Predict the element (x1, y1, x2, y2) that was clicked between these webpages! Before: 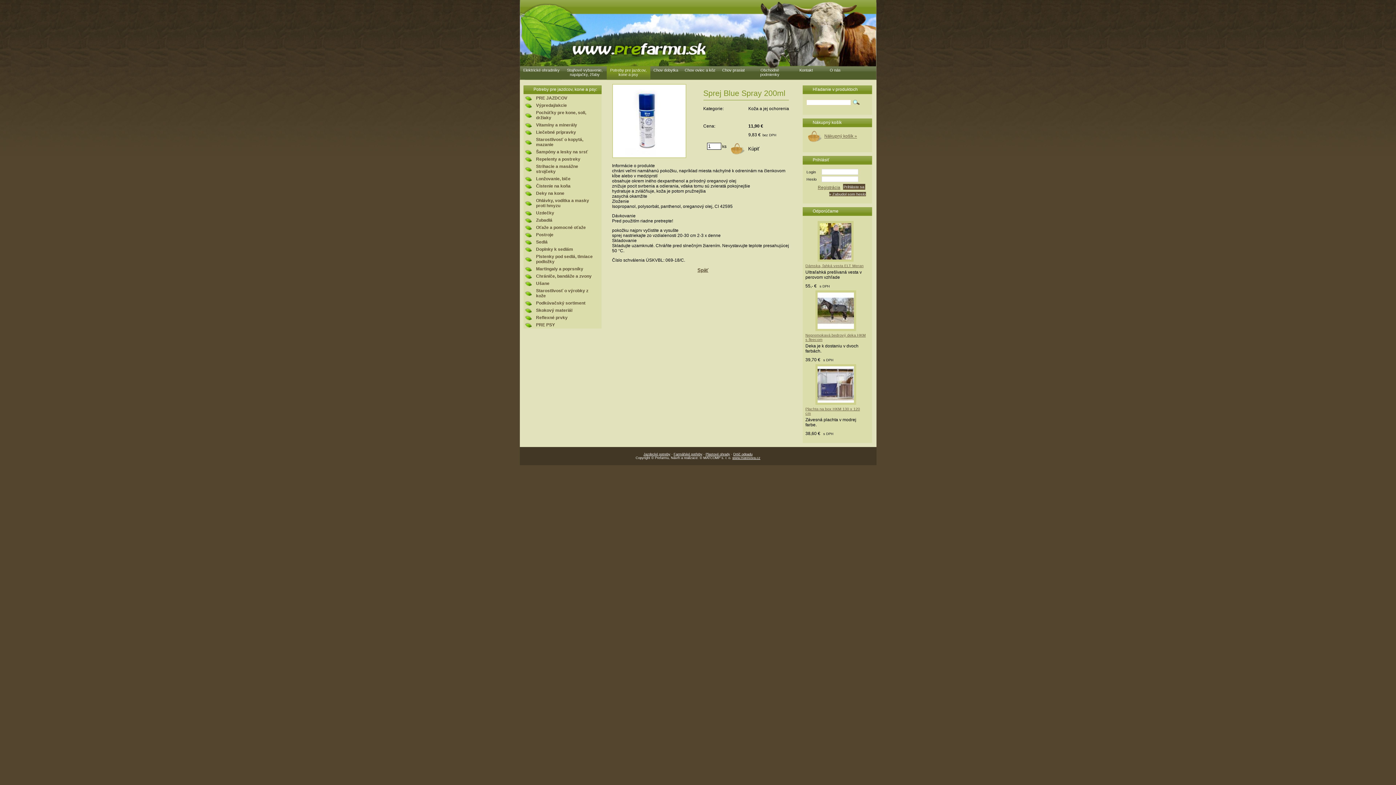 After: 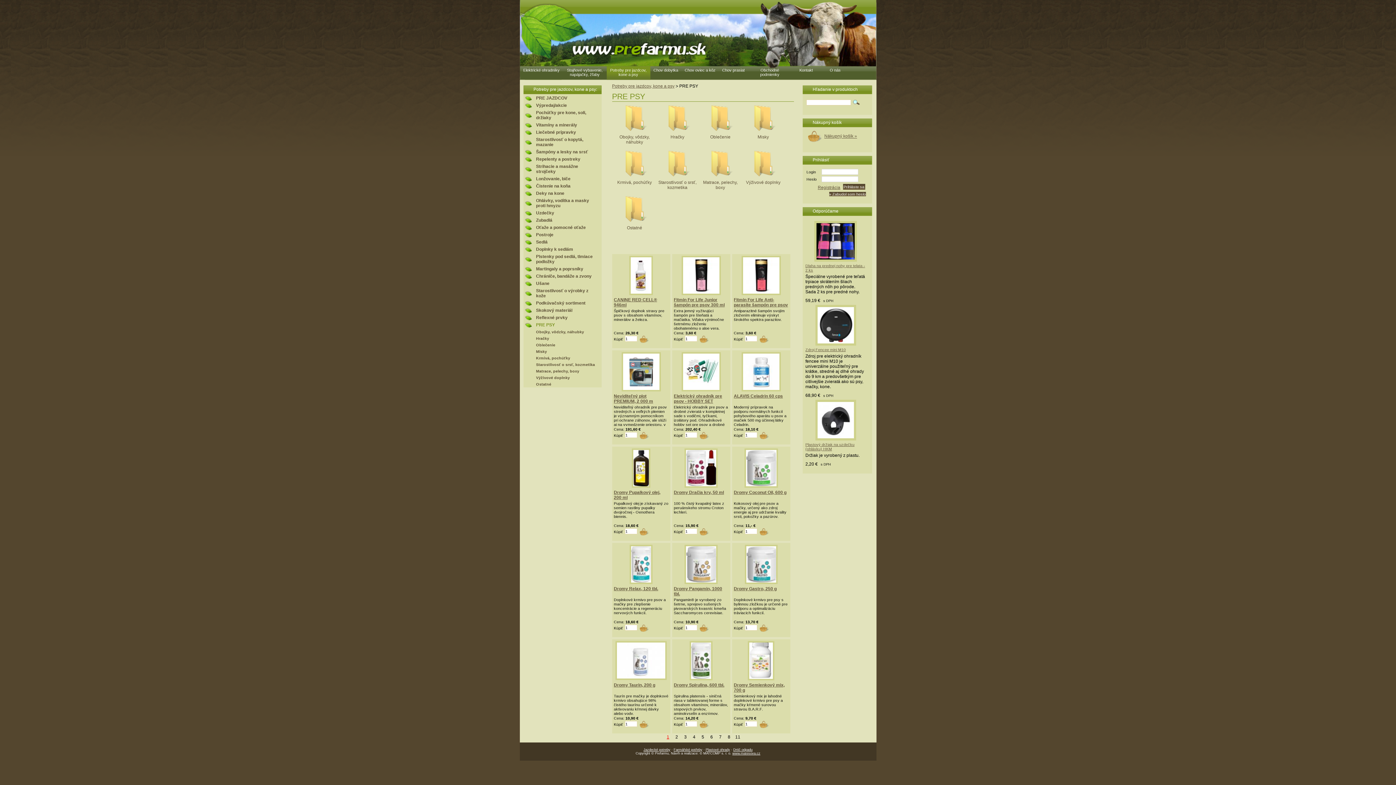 Action: bbox: (524, 321, 599, 328) label: PRE PSY